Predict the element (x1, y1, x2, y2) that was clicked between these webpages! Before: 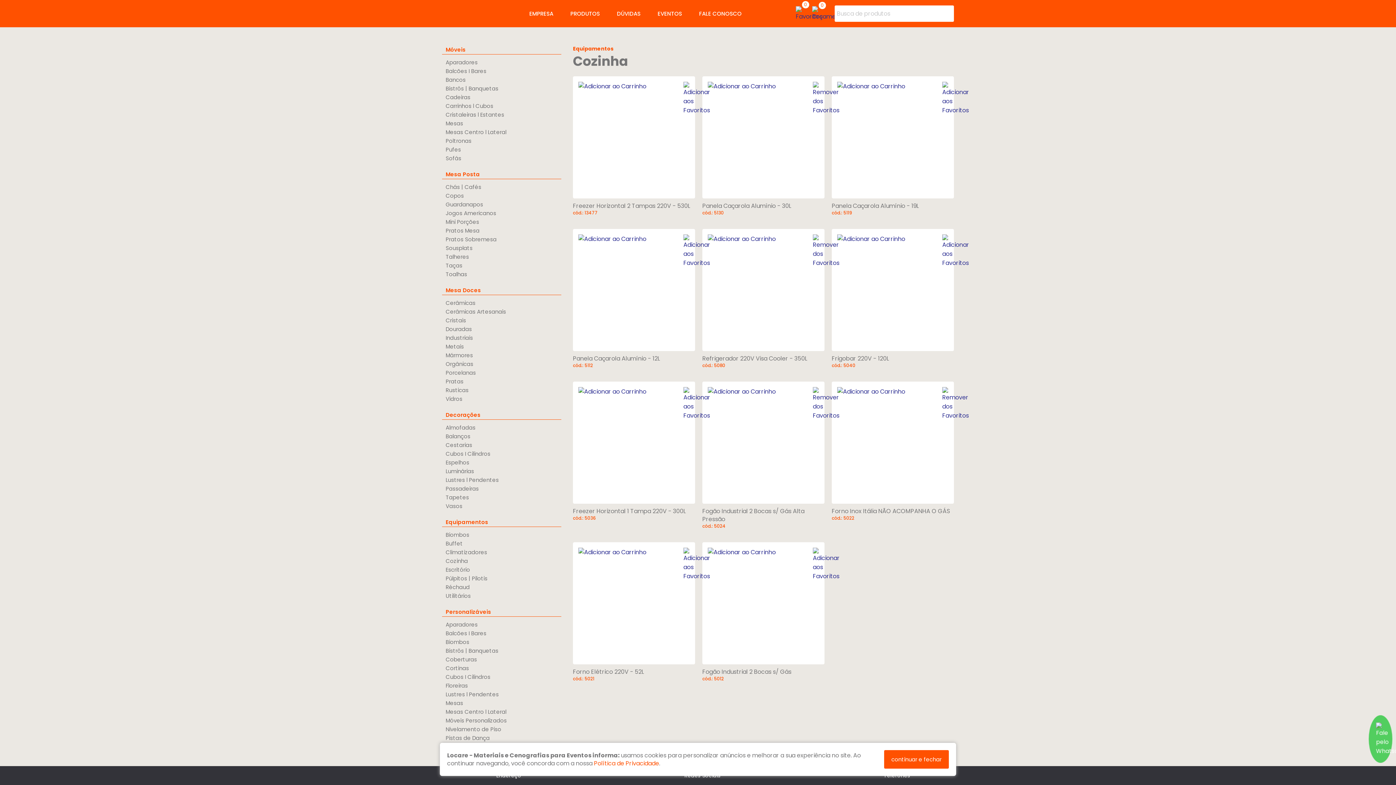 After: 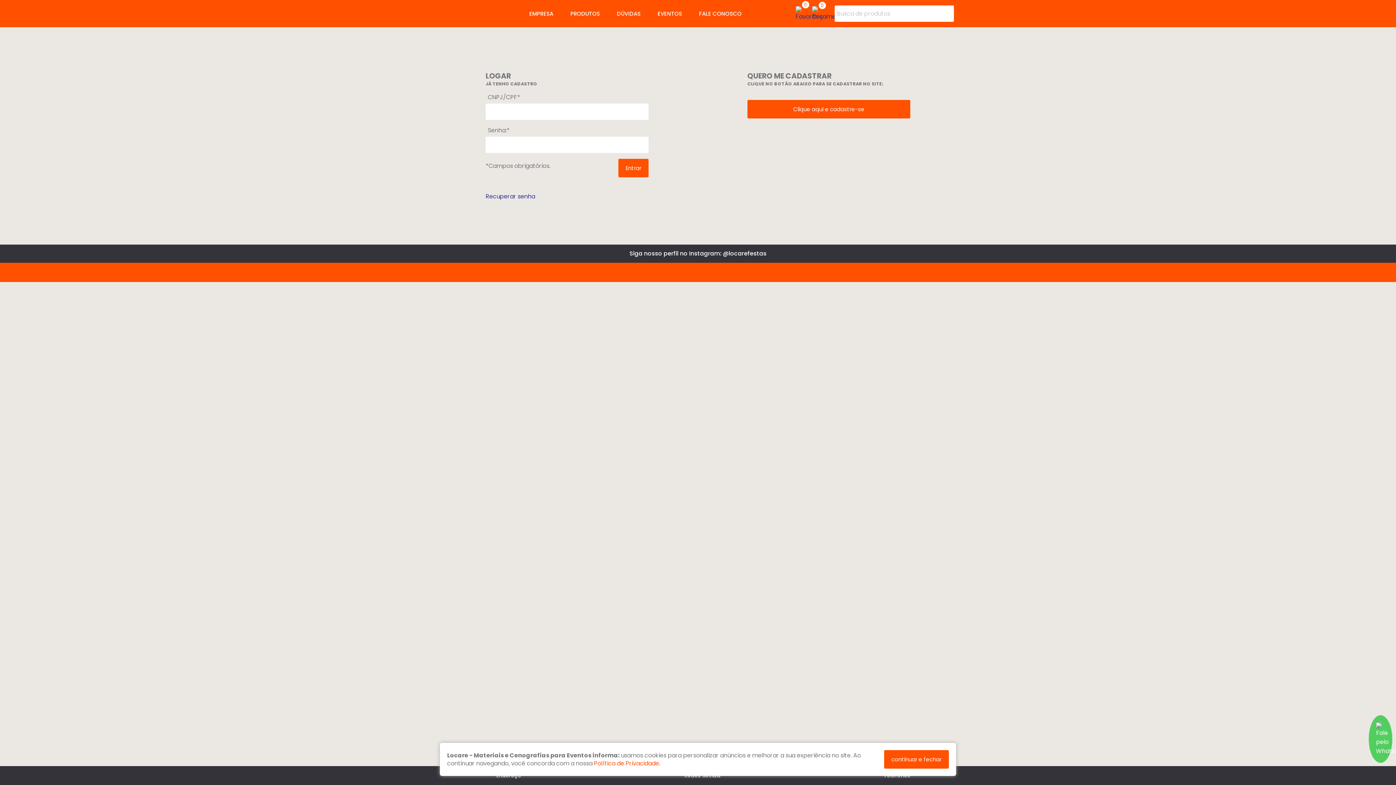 Action: bbox: (831, 76, 910, 96)